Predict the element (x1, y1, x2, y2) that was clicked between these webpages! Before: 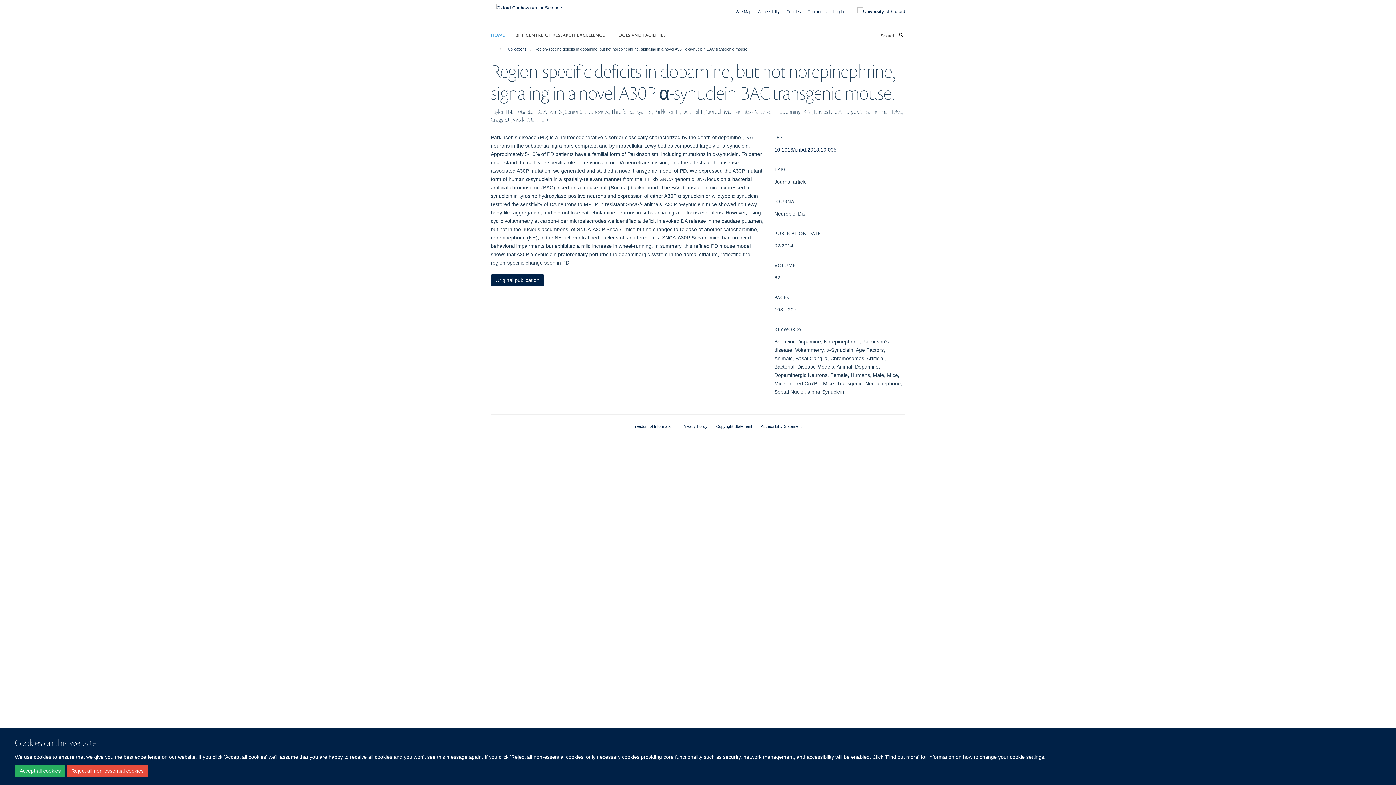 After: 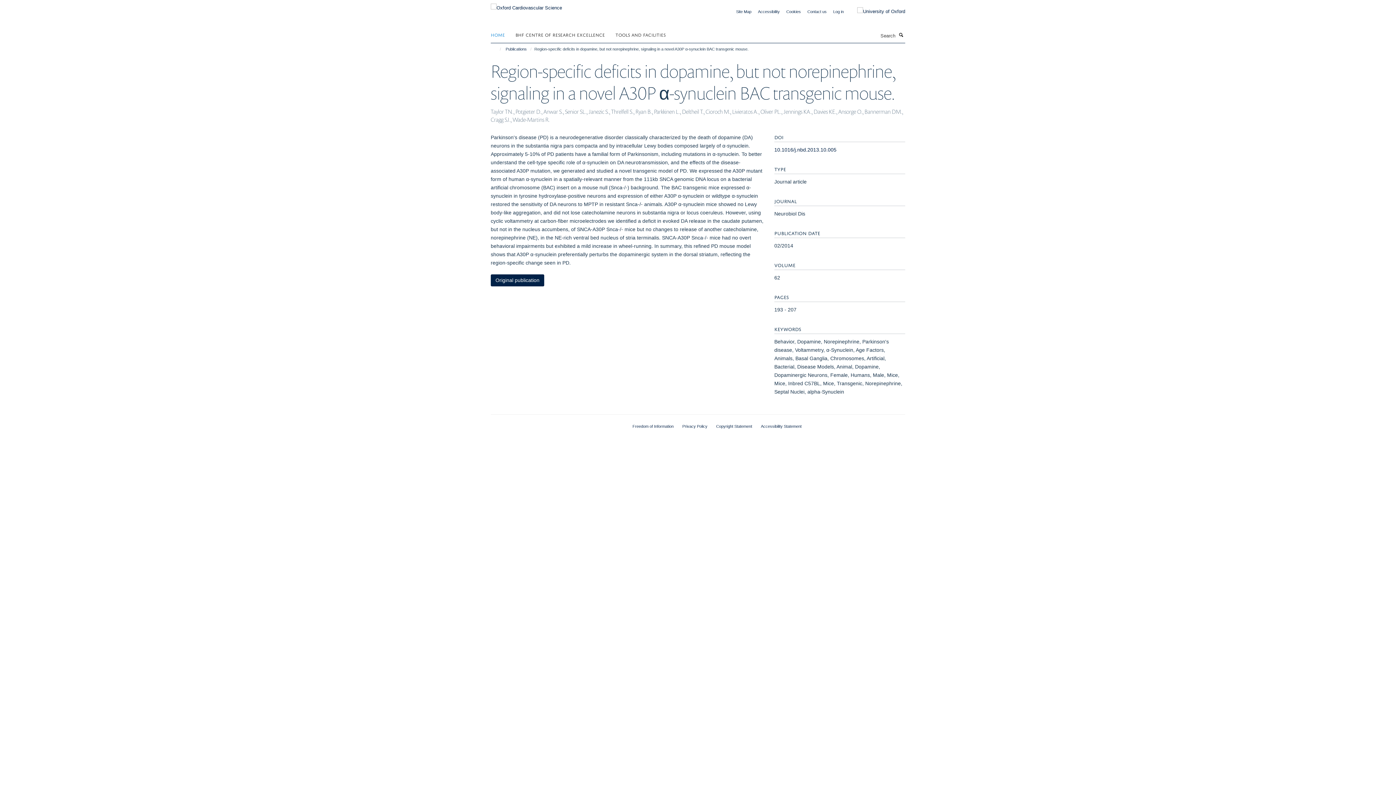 Action: bbox: (66, 765, 148, 777) label: Reject all non-essential cookies